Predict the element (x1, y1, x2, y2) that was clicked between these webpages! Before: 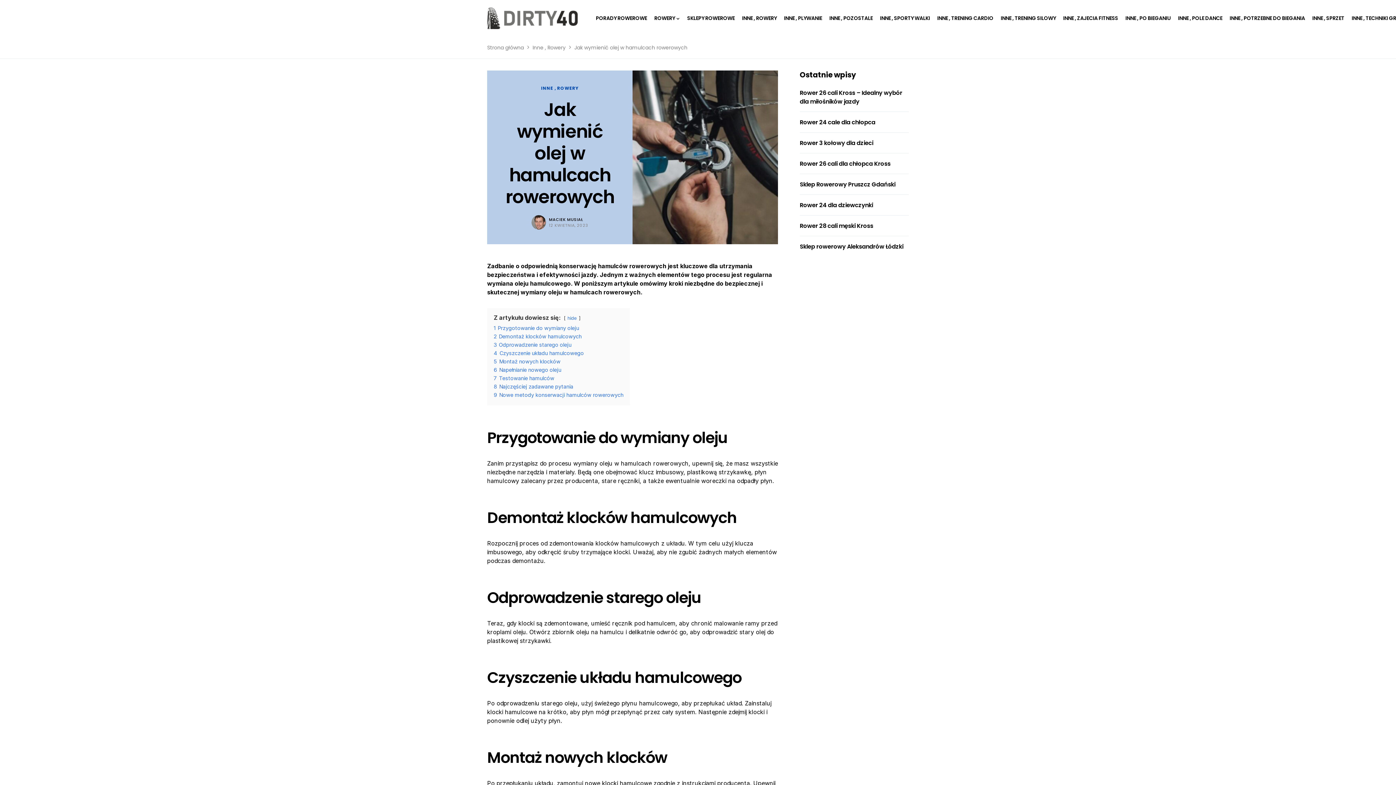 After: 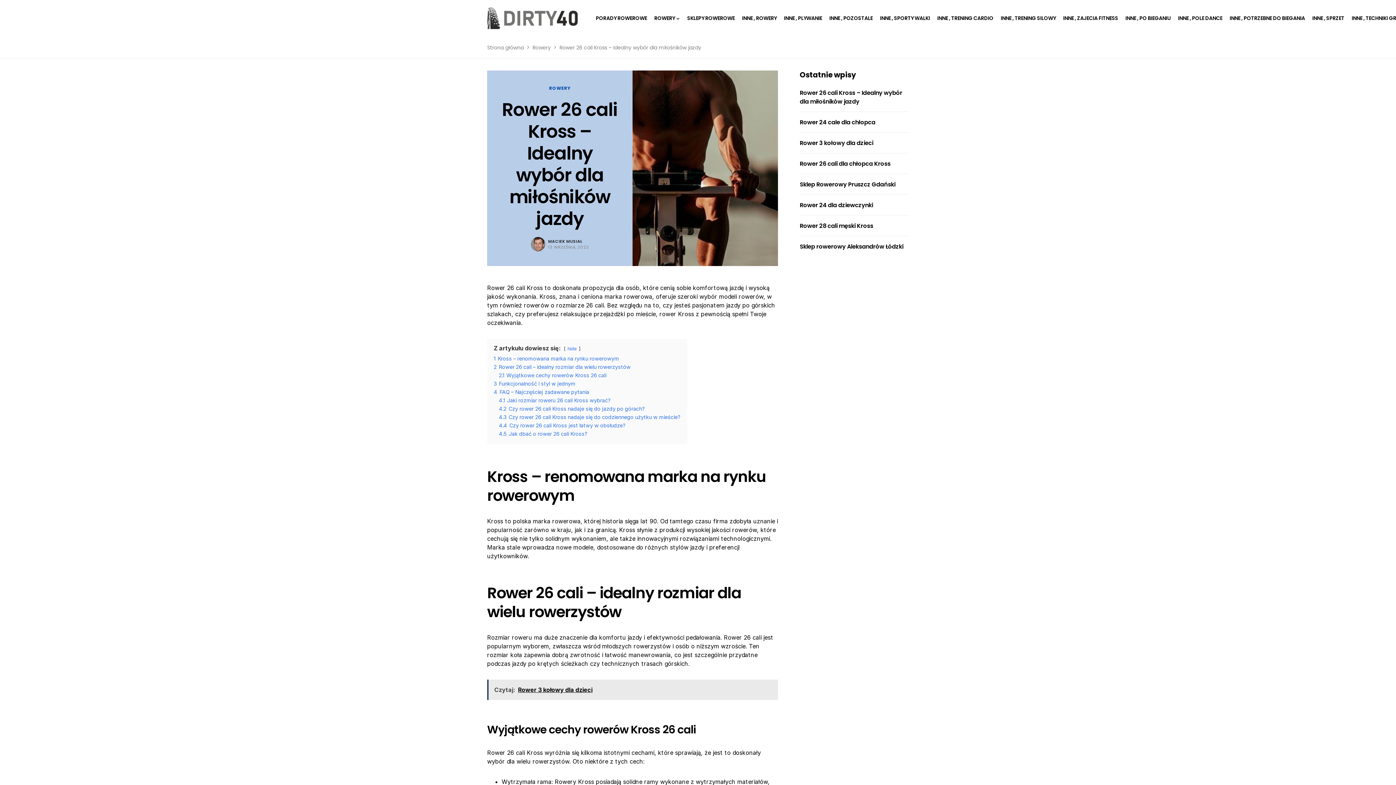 Action: label: Rower 26 cali Kross – Idealny wybór dla miłośników jazdy bbox: (800, 88, 902, 105)